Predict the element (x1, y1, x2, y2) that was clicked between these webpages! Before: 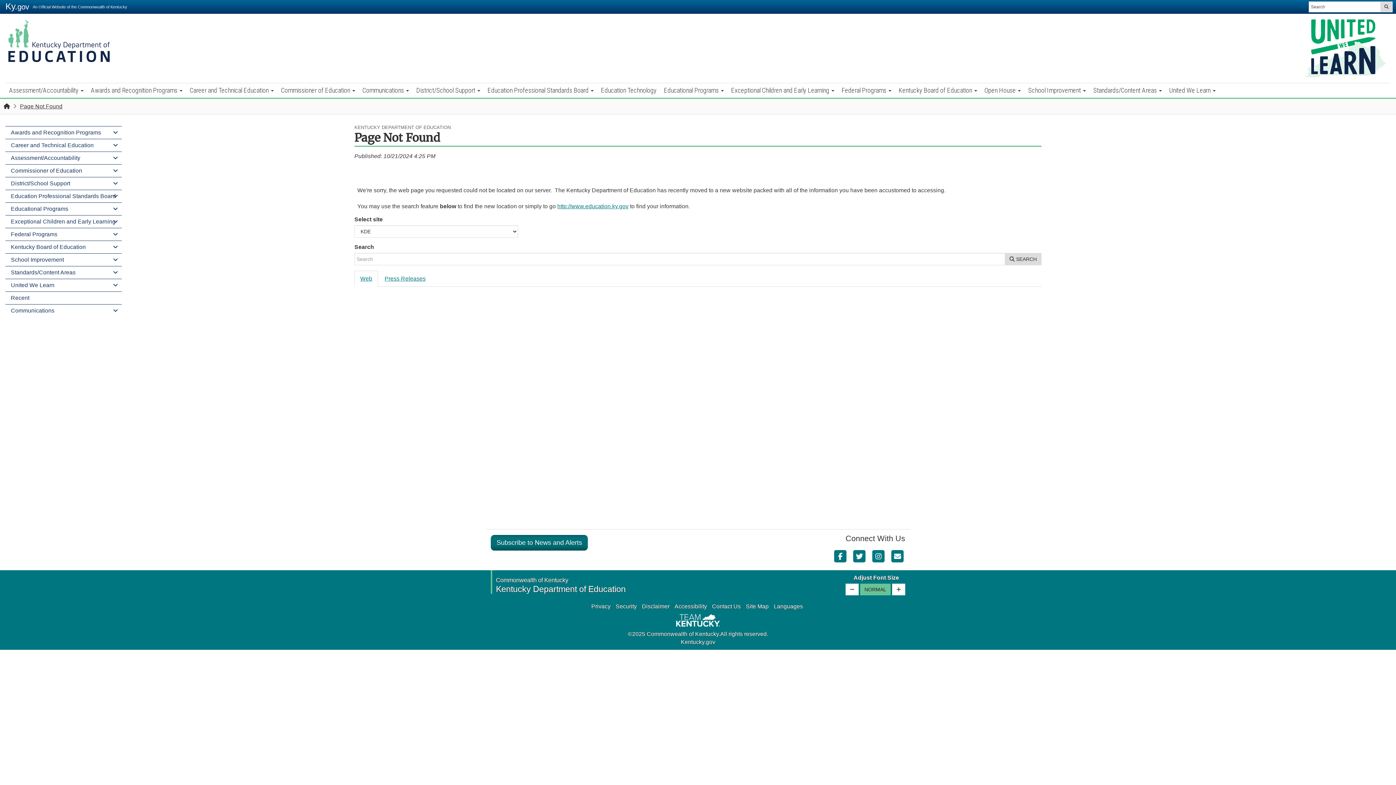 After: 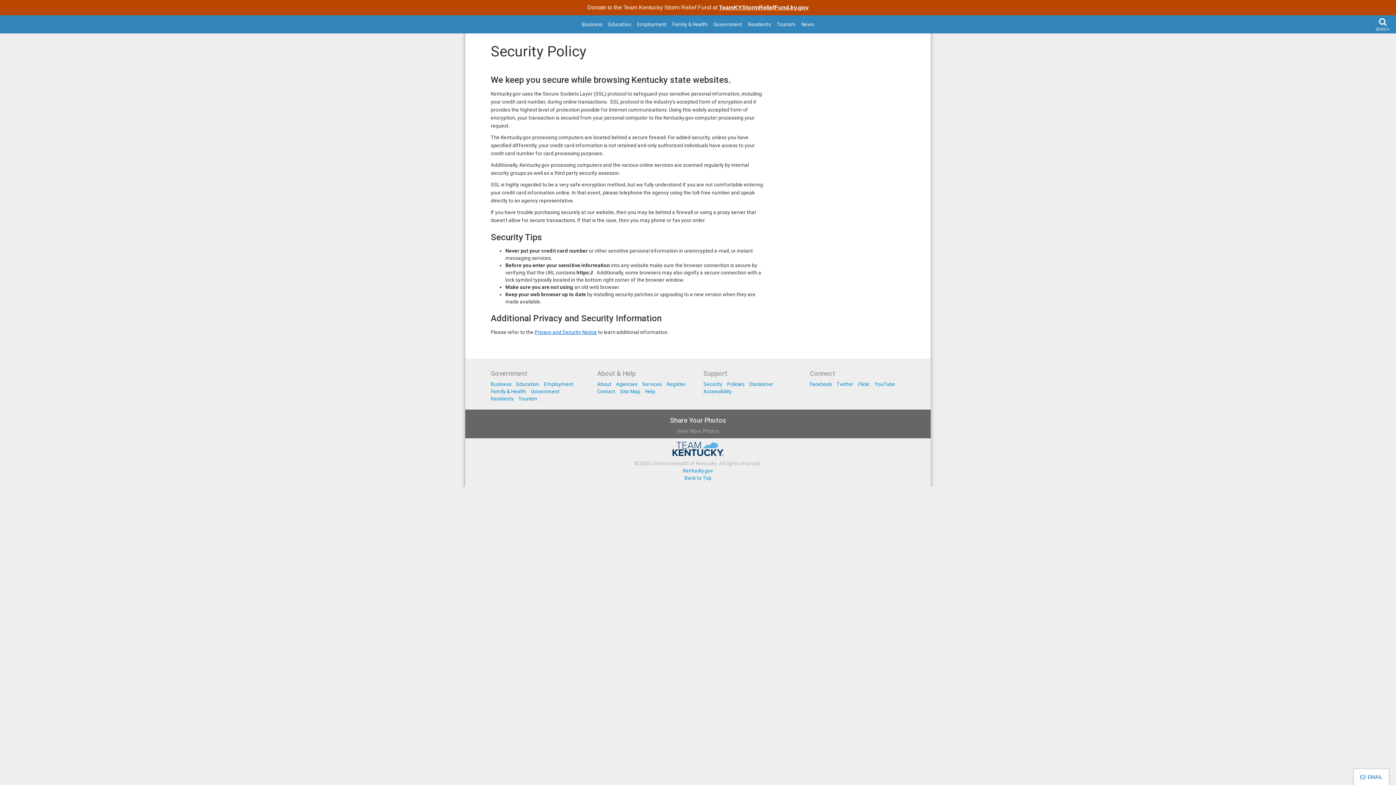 Action: bbox: (615, 603, 636, 609) label: Security